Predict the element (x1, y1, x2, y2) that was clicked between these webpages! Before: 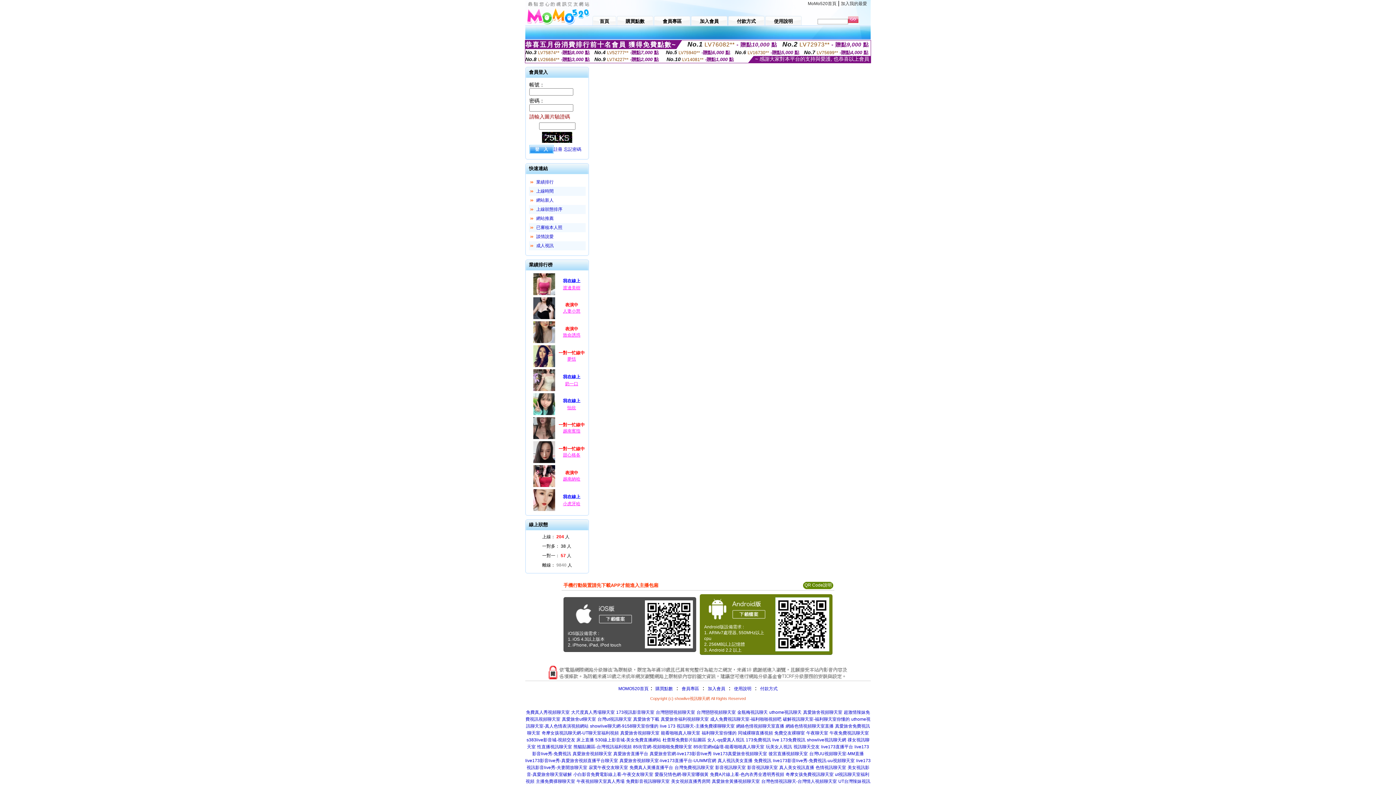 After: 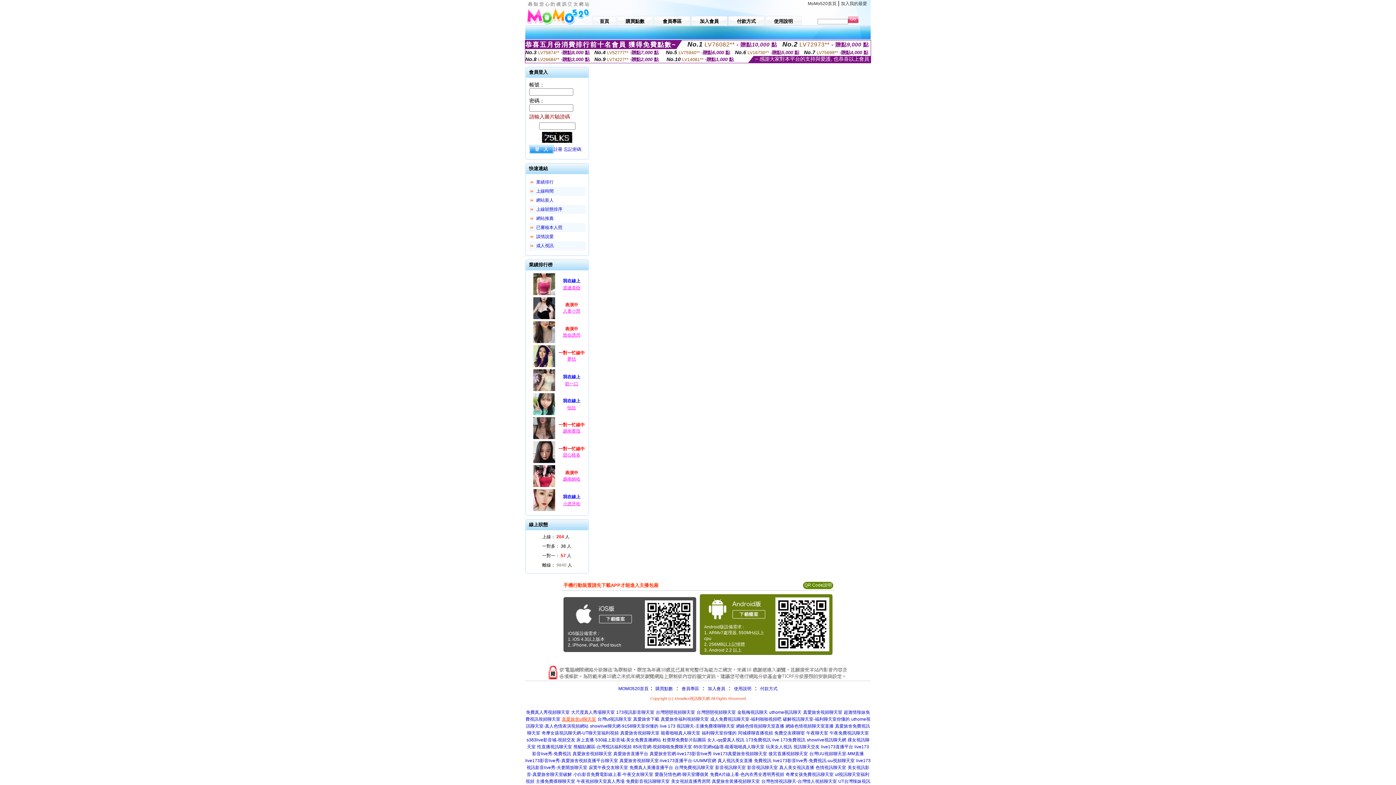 Action: label: 真愛旅舍ut聊天室 bbox: (562, 717, 596, 722)